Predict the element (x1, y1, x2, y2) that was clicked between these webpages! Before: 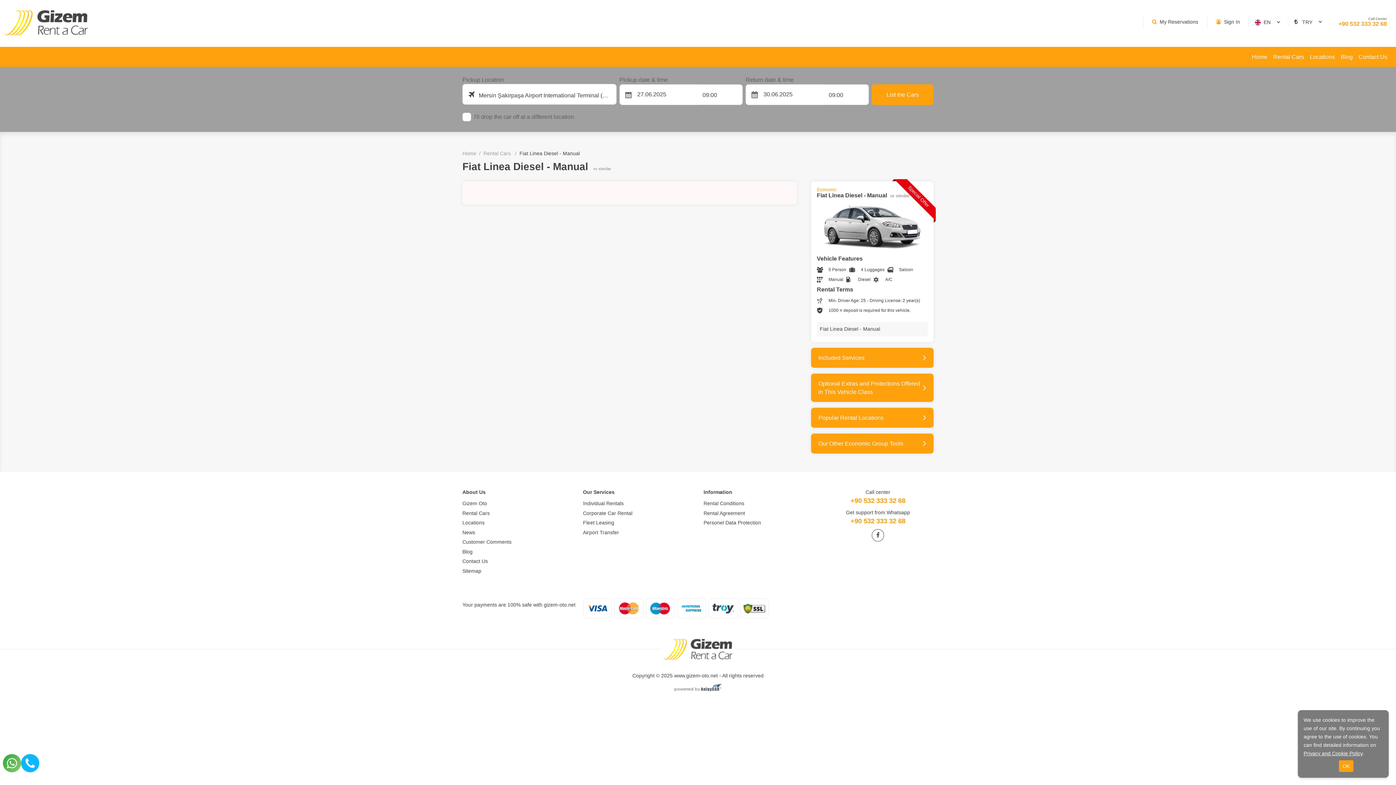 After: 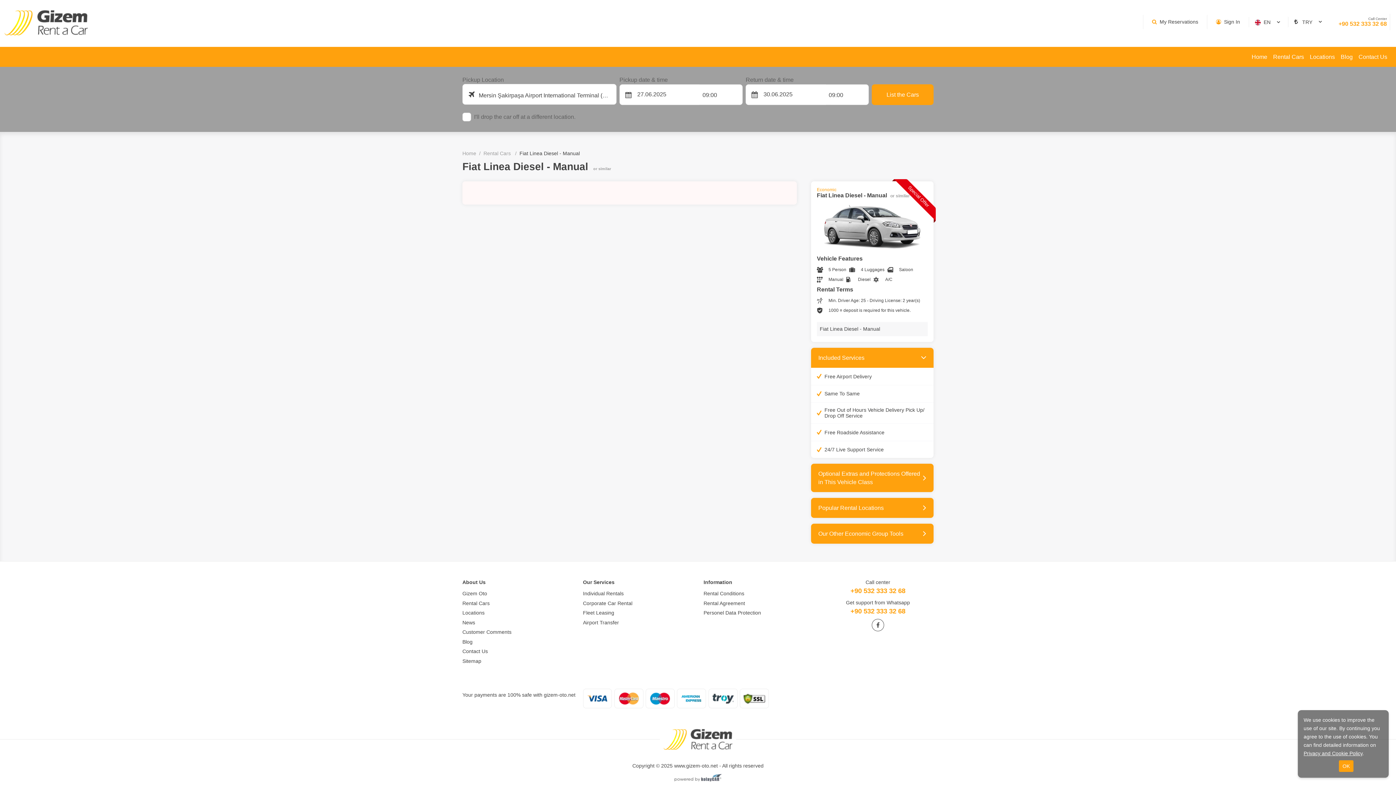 Action: label: Included Services bbox: (811, 348, 933, 368)